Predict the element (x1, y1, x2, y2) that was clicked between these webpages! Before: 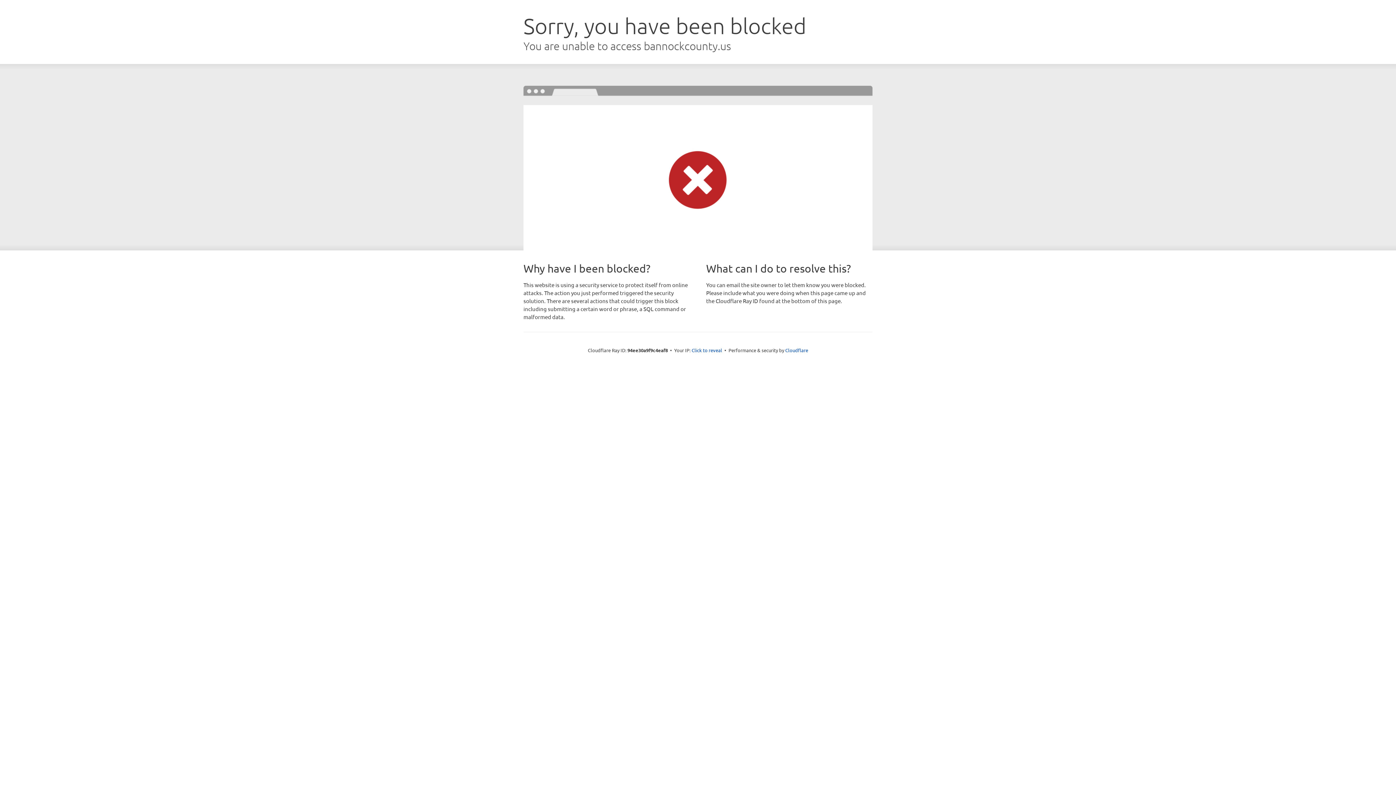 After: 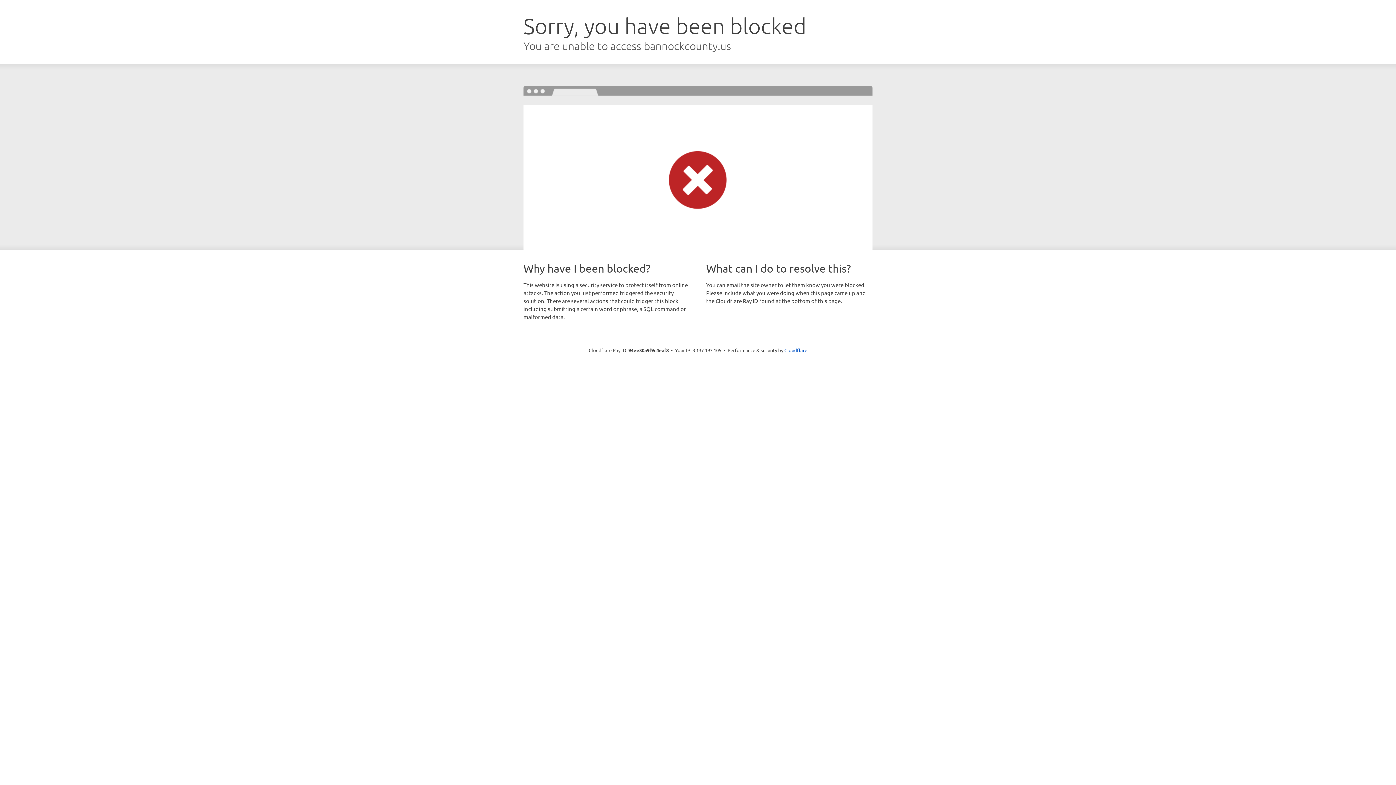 Action: bbox: (691, 346, 722, 353) label: Click to reveal